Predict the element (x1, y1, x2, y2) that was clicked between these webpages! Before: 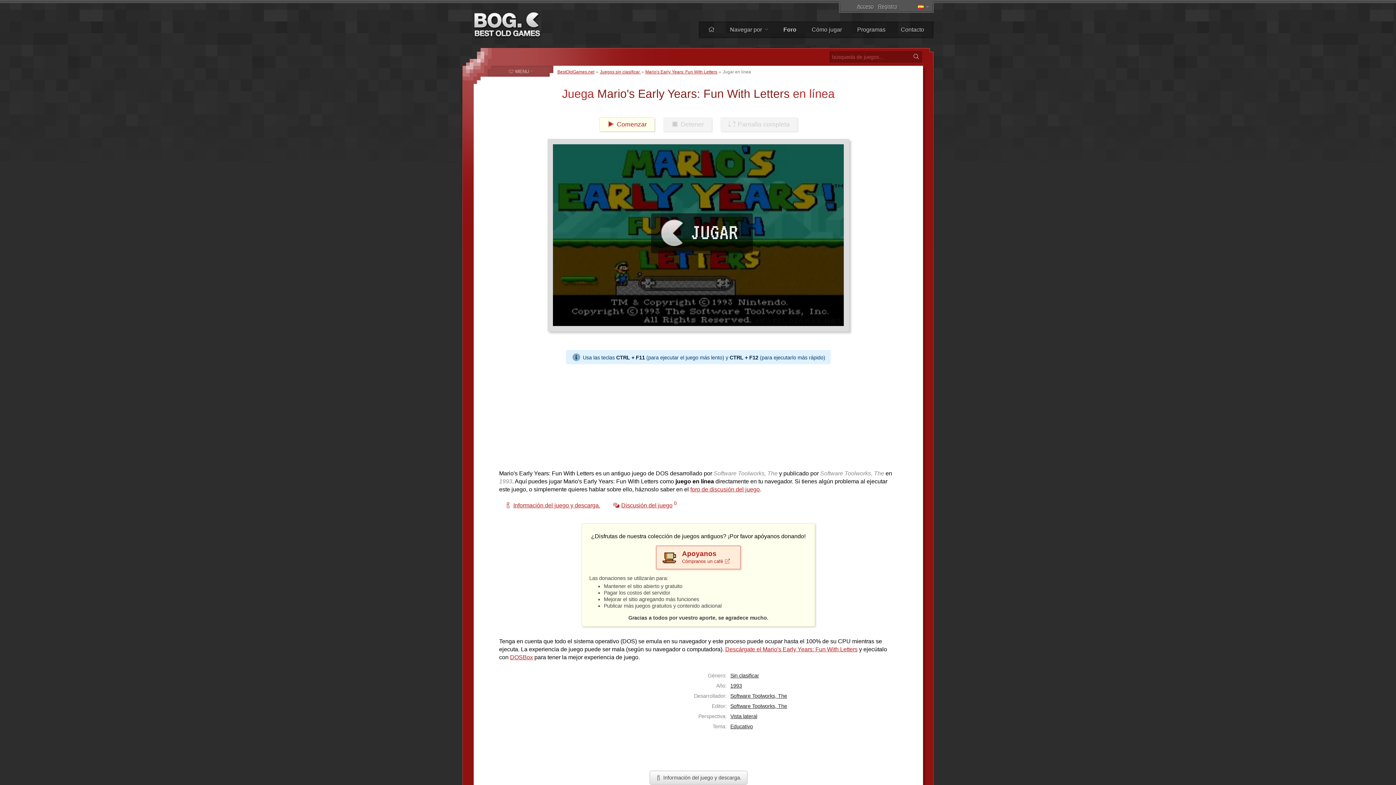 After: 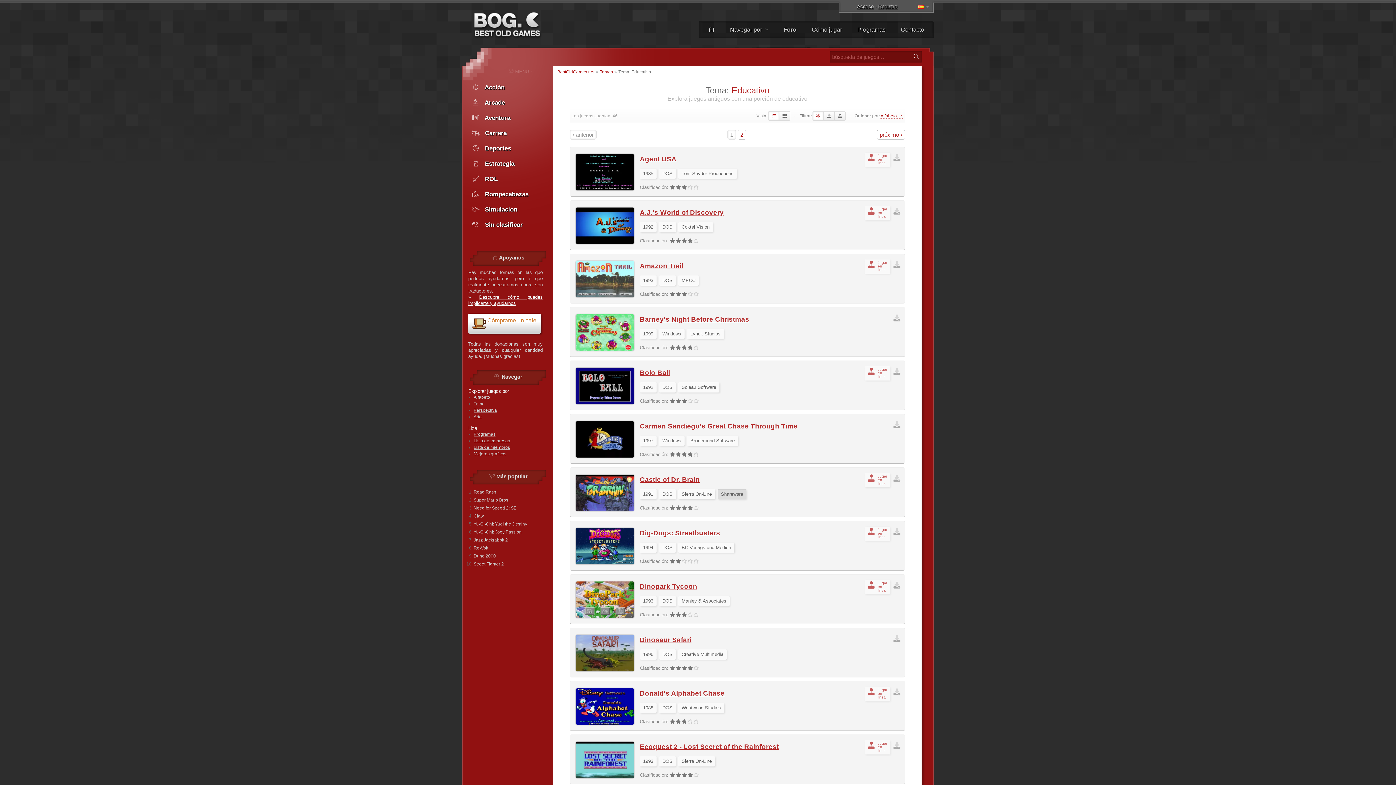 Action: label: Educativo bbox: (730, 724, 753, 729)